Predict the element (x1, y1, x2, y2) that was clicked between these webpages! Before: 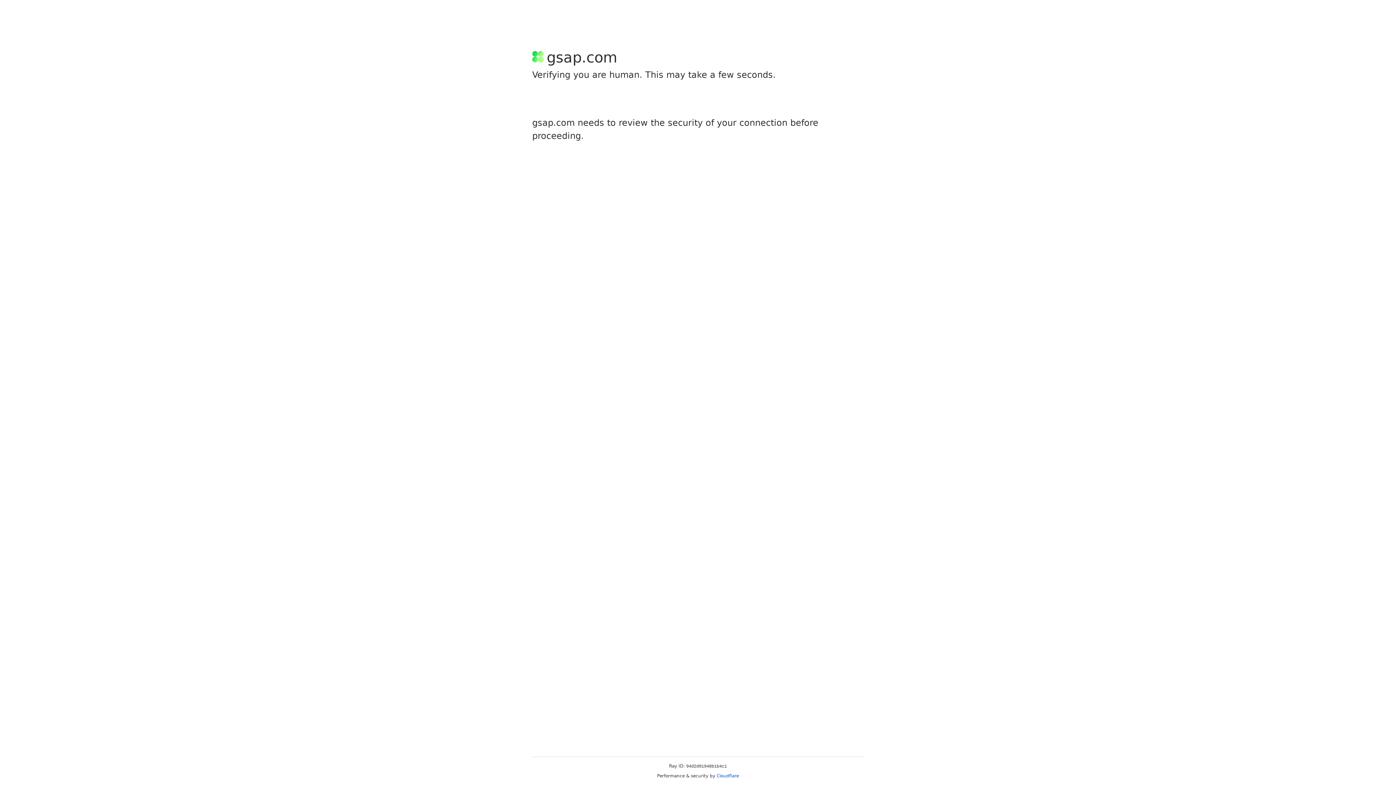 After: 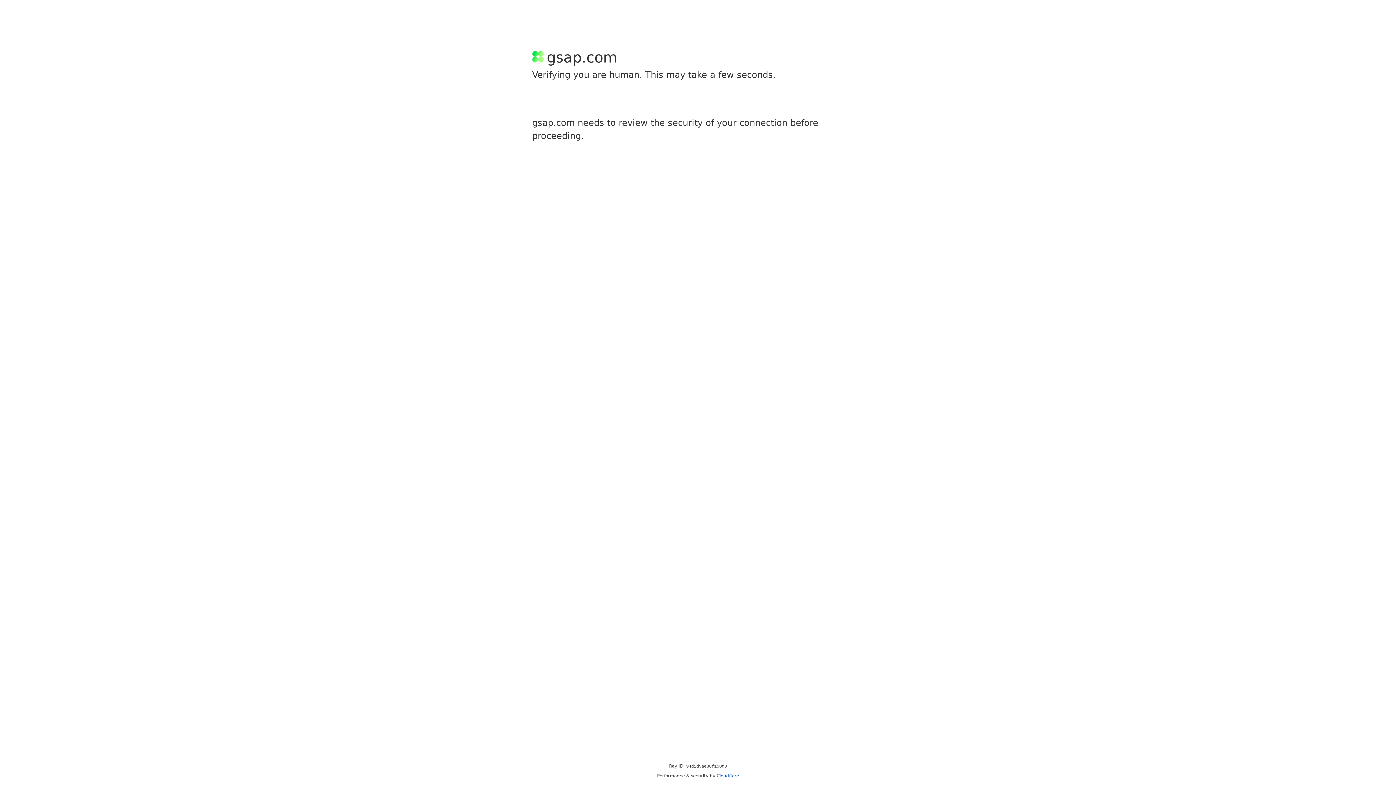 Action: bbox: (716, 773, 739, 778) label: Cloudflare